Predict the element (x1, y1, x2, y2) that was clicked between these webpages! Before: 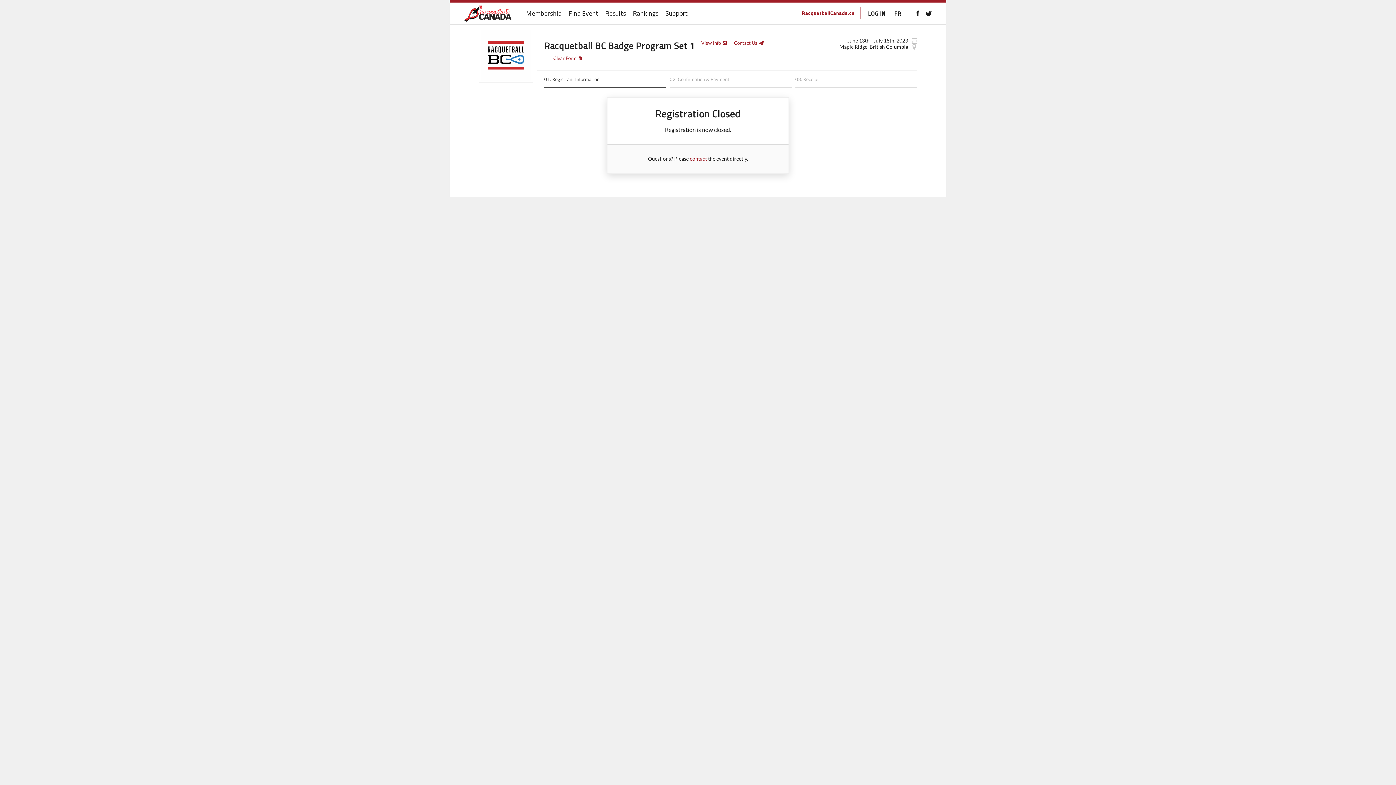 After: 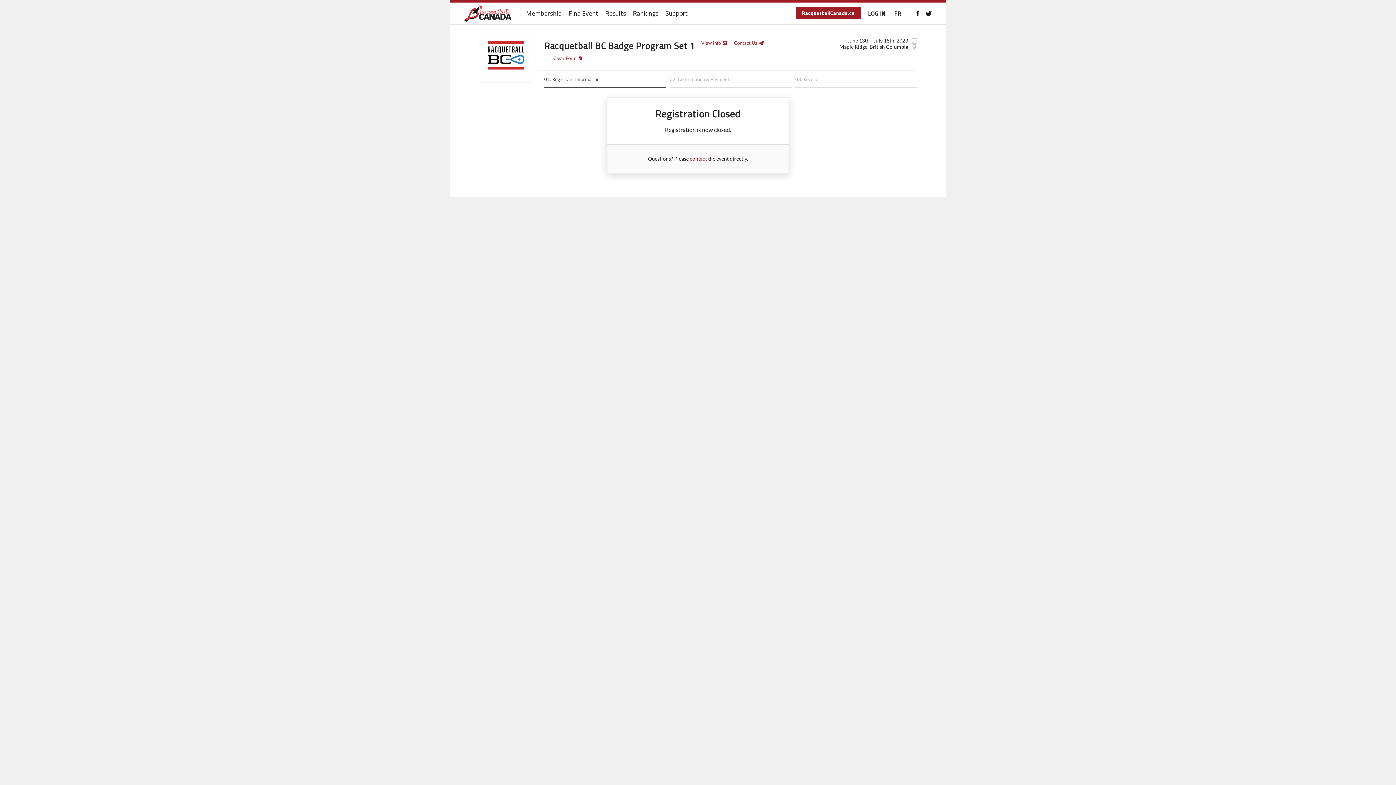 Action: label: RacquetballCanada.ca bbox: (796, 6, 861, 19)